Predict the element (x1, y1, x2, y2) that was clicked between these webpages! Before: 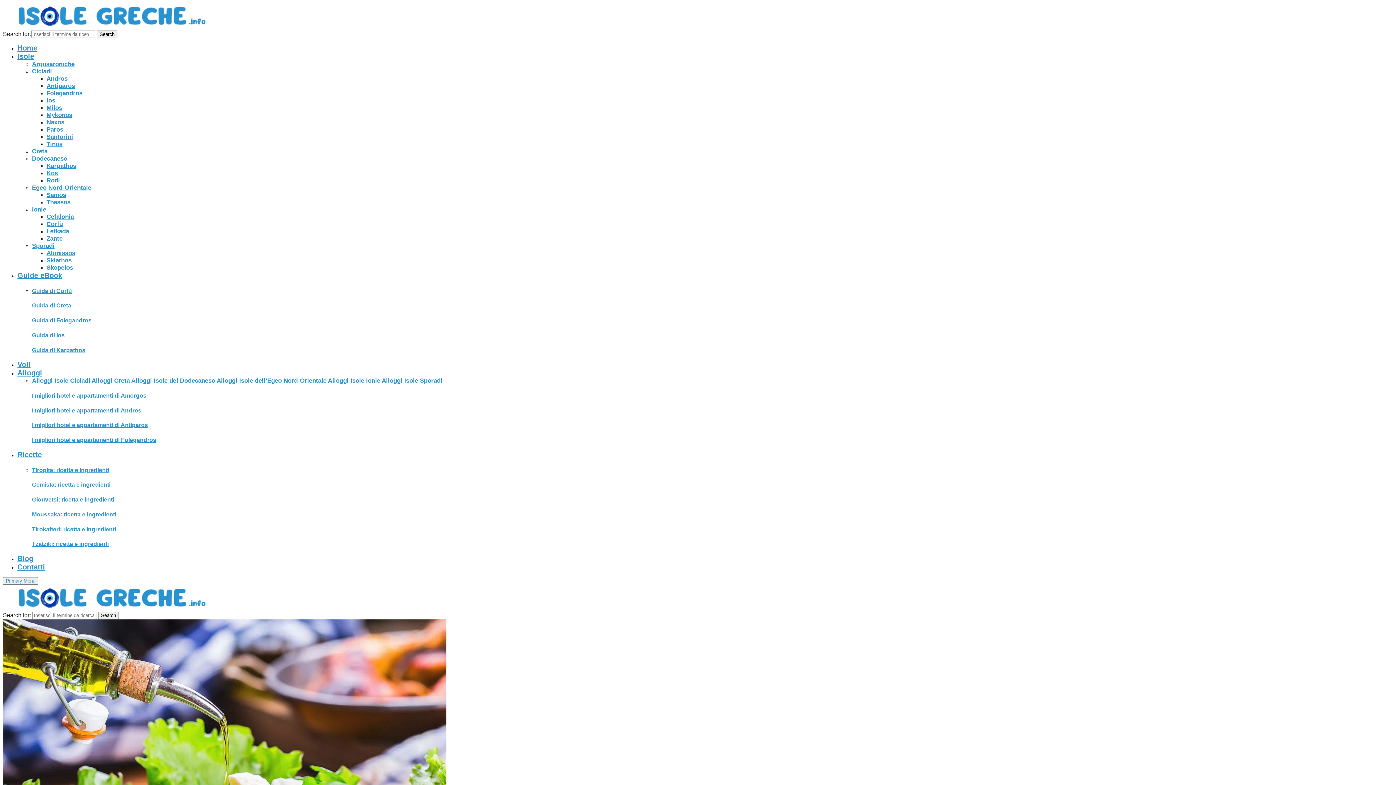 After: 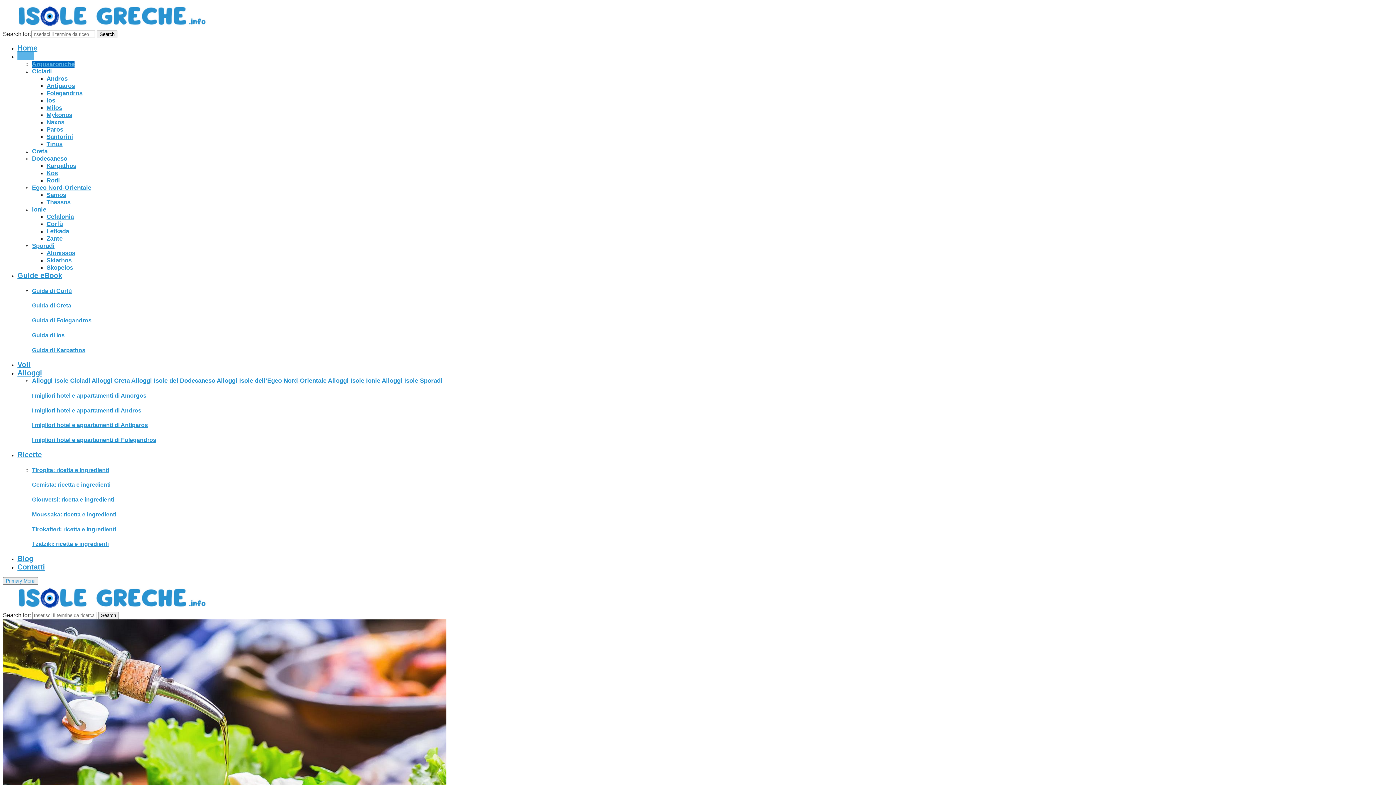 Action: label: Argosaroniche bbox: (32, 60, 74, 67)